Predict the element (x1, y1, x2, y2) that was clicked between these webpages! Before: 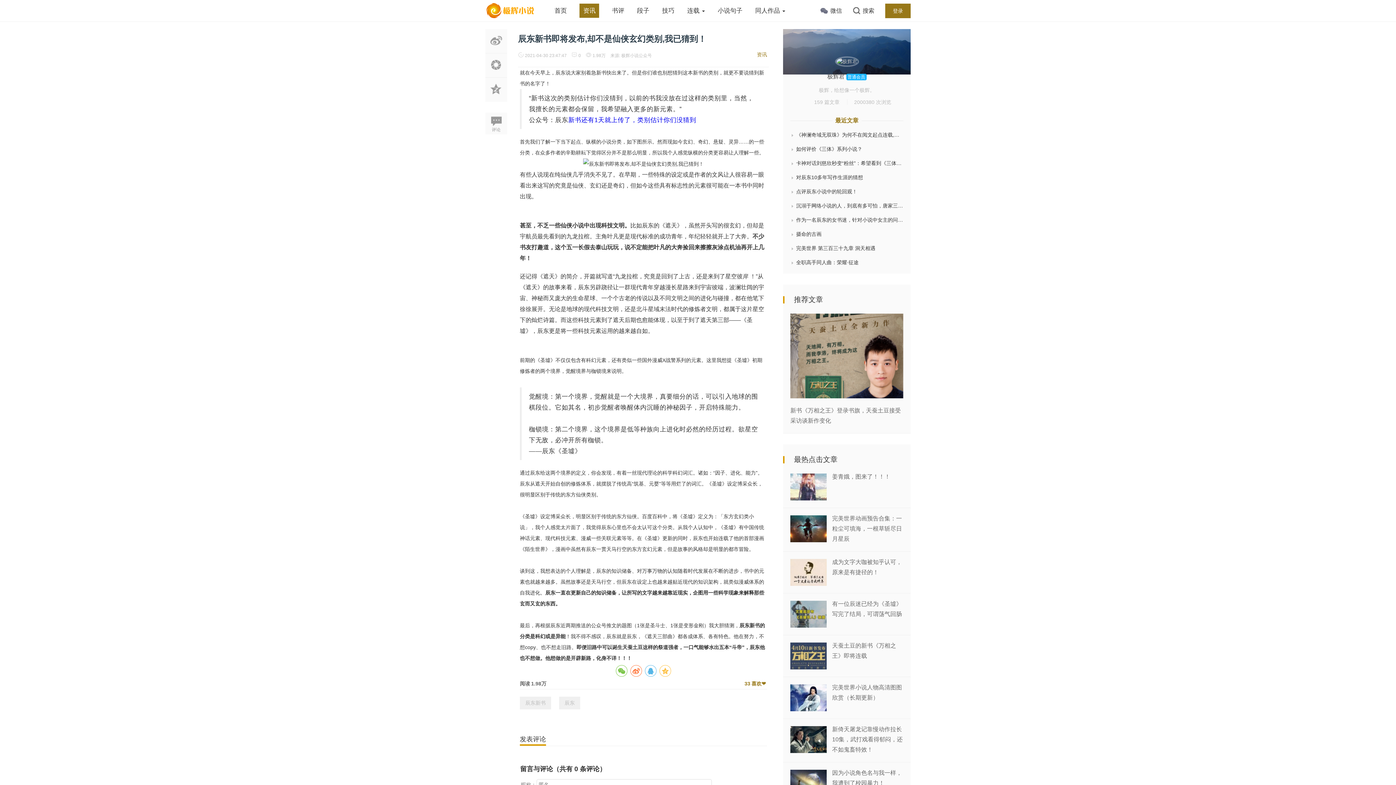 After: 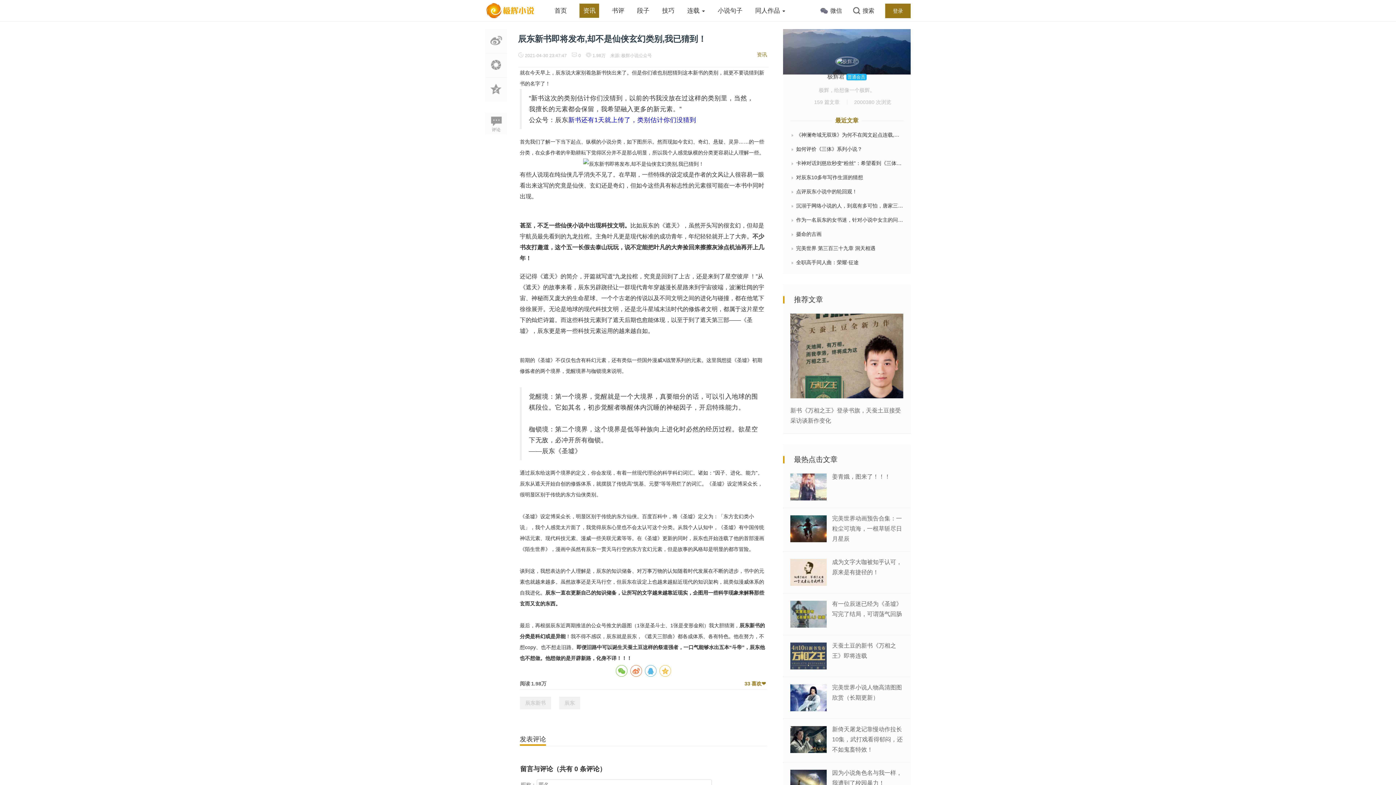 Action: label: 作为一名辰东的女书迷，针对小说中女主的问题一直感到不解！ bbox: (790, 216, 903, 224)